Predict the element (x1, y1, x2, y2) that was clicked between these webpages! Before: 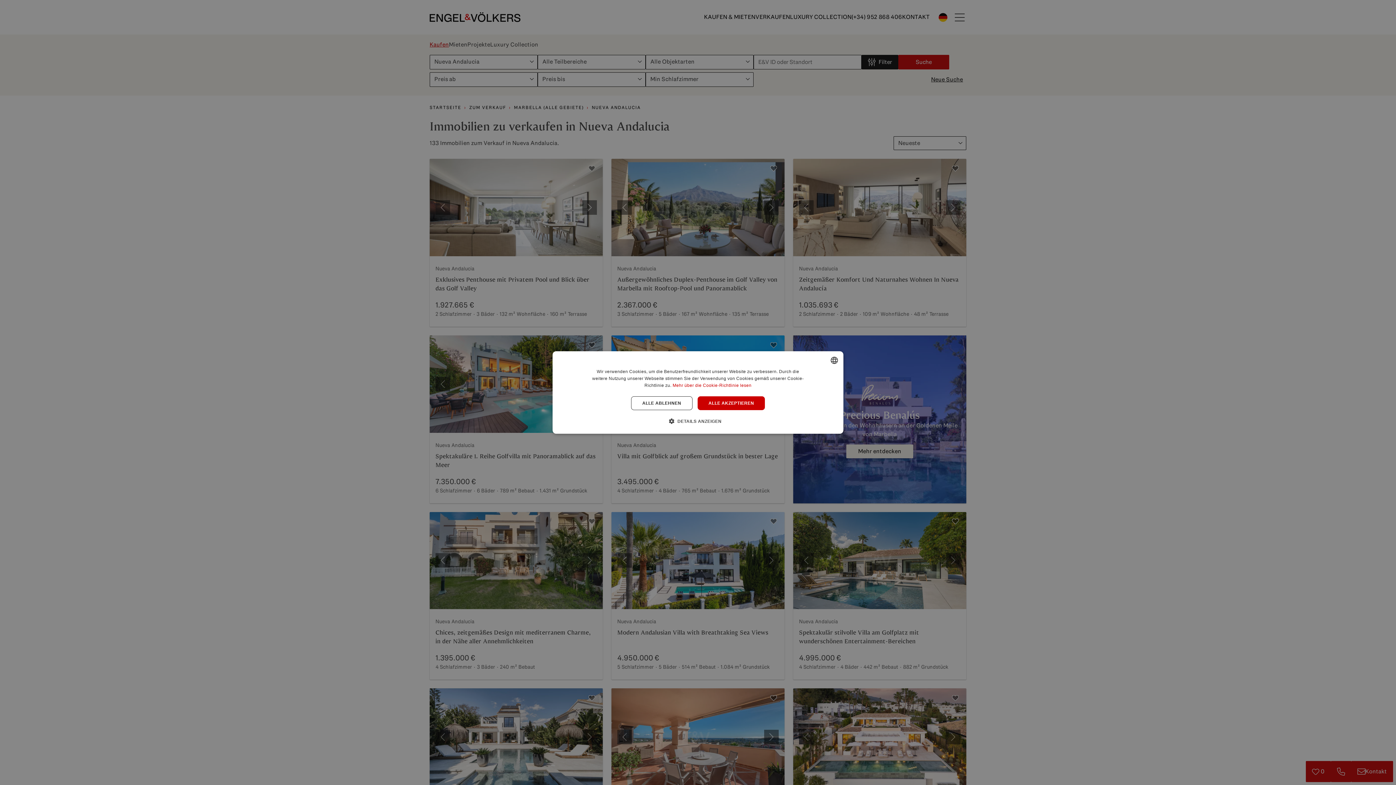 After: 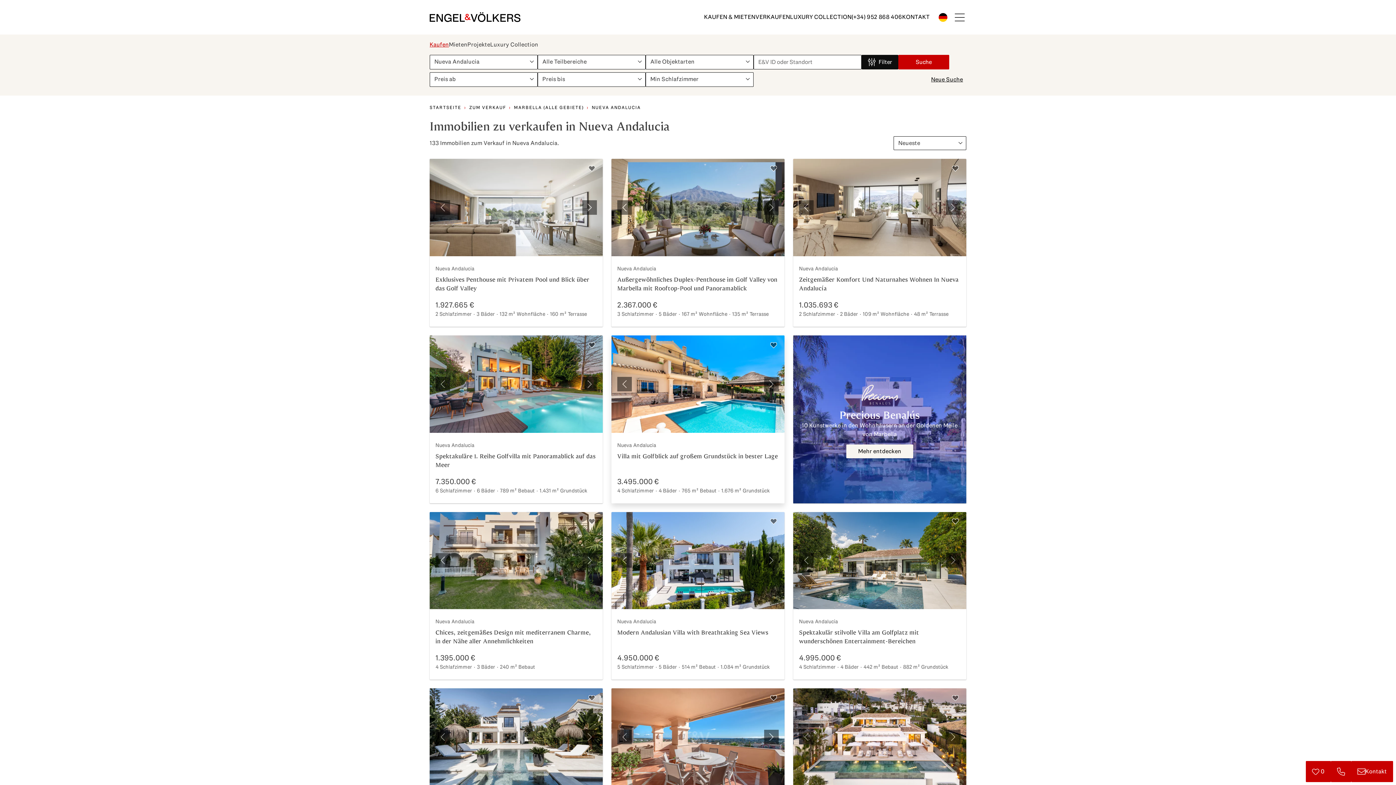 Action: label: ALLE AKZEPTIEREN bbox: (697, 396, 765, 410)